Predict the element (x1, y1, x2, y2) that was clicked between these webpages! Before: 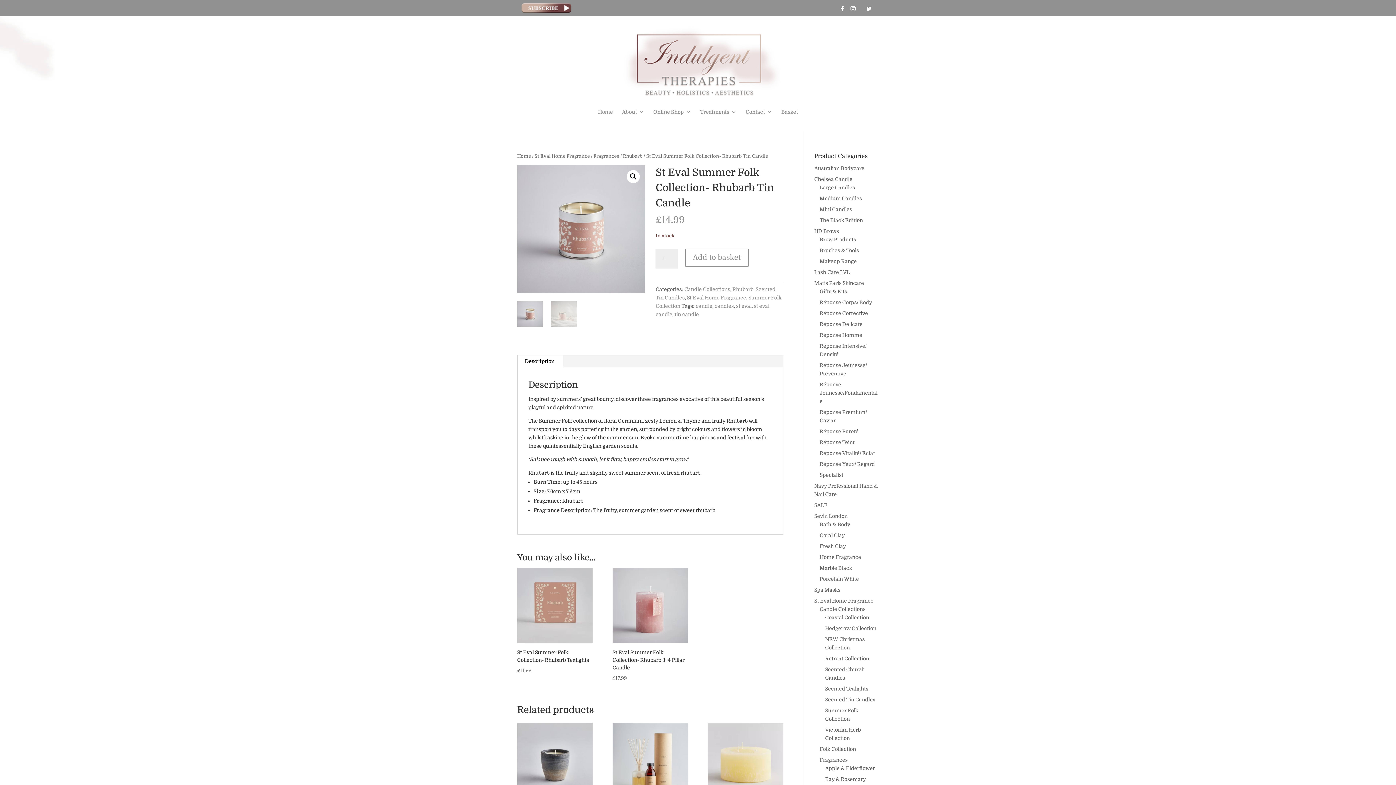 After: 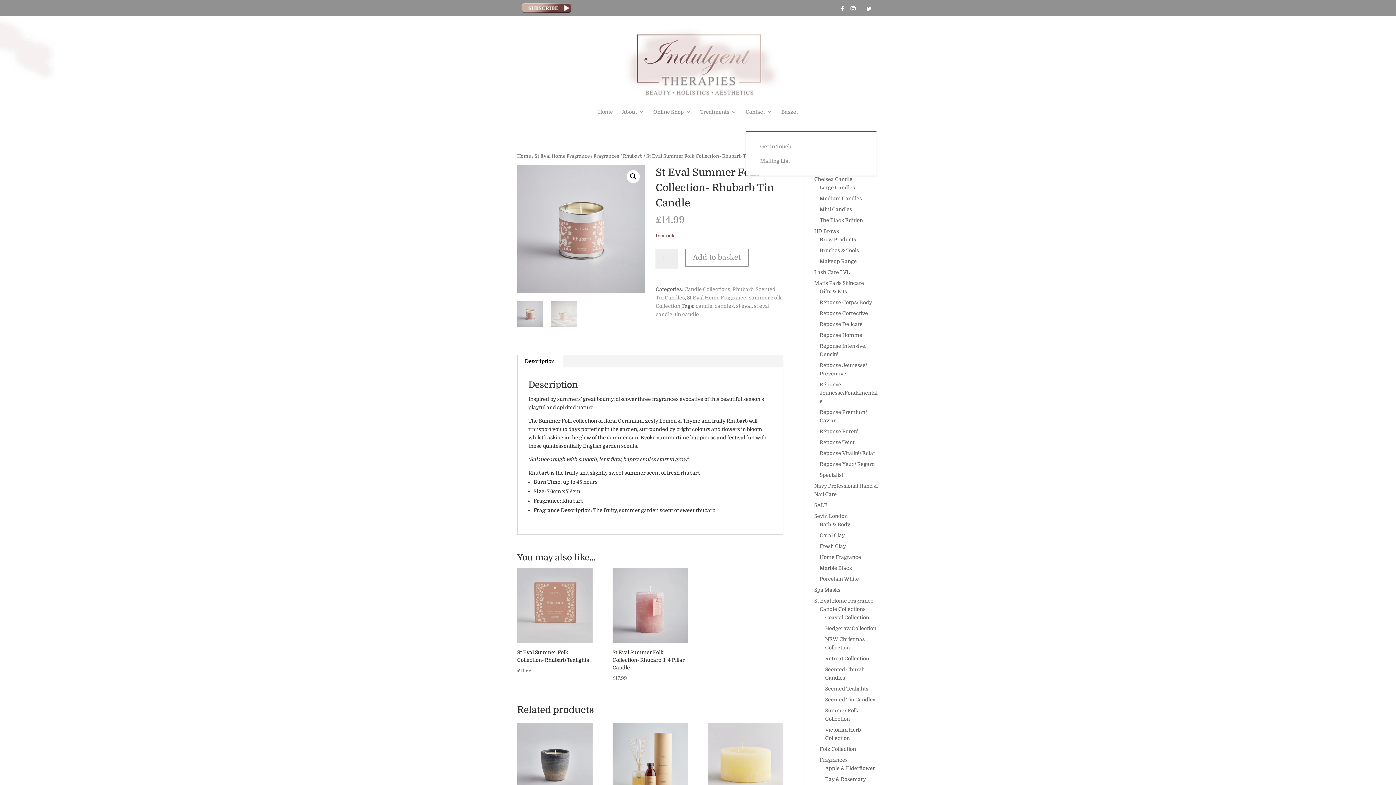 Action: bbox: (745, 109, 772, 130) label: Contact